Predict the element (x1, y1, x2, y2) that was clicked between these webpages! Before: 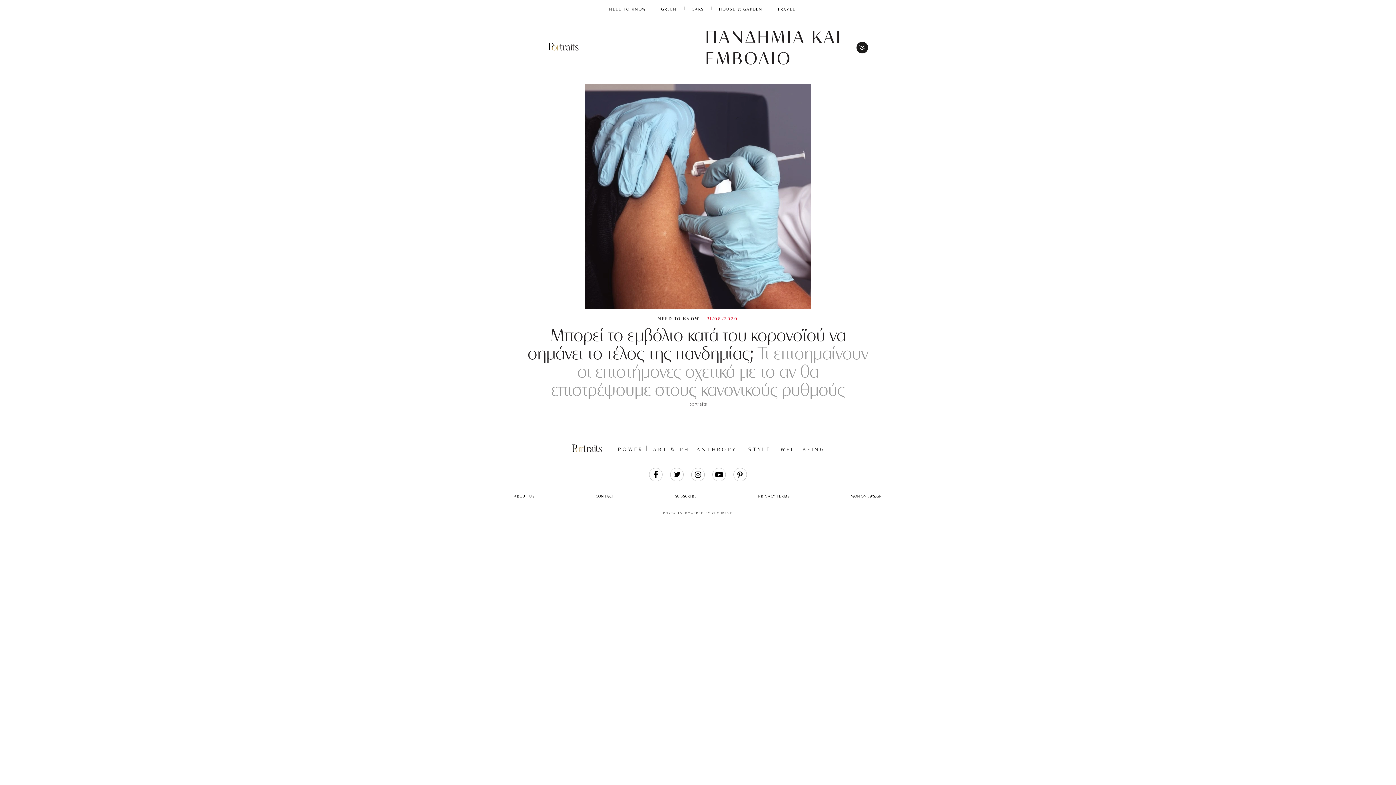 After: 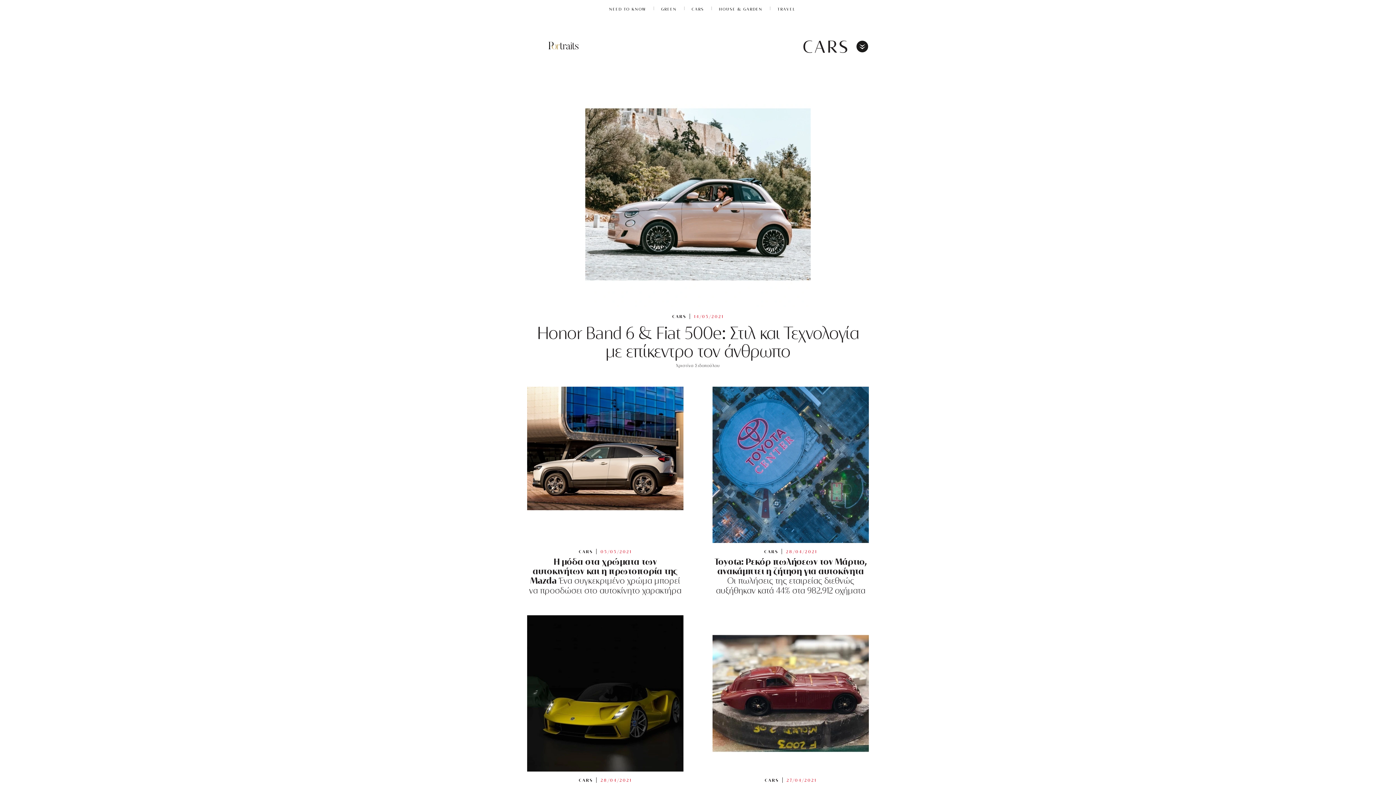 Action: label: CARS bbox: (691, 6, 704, 11)